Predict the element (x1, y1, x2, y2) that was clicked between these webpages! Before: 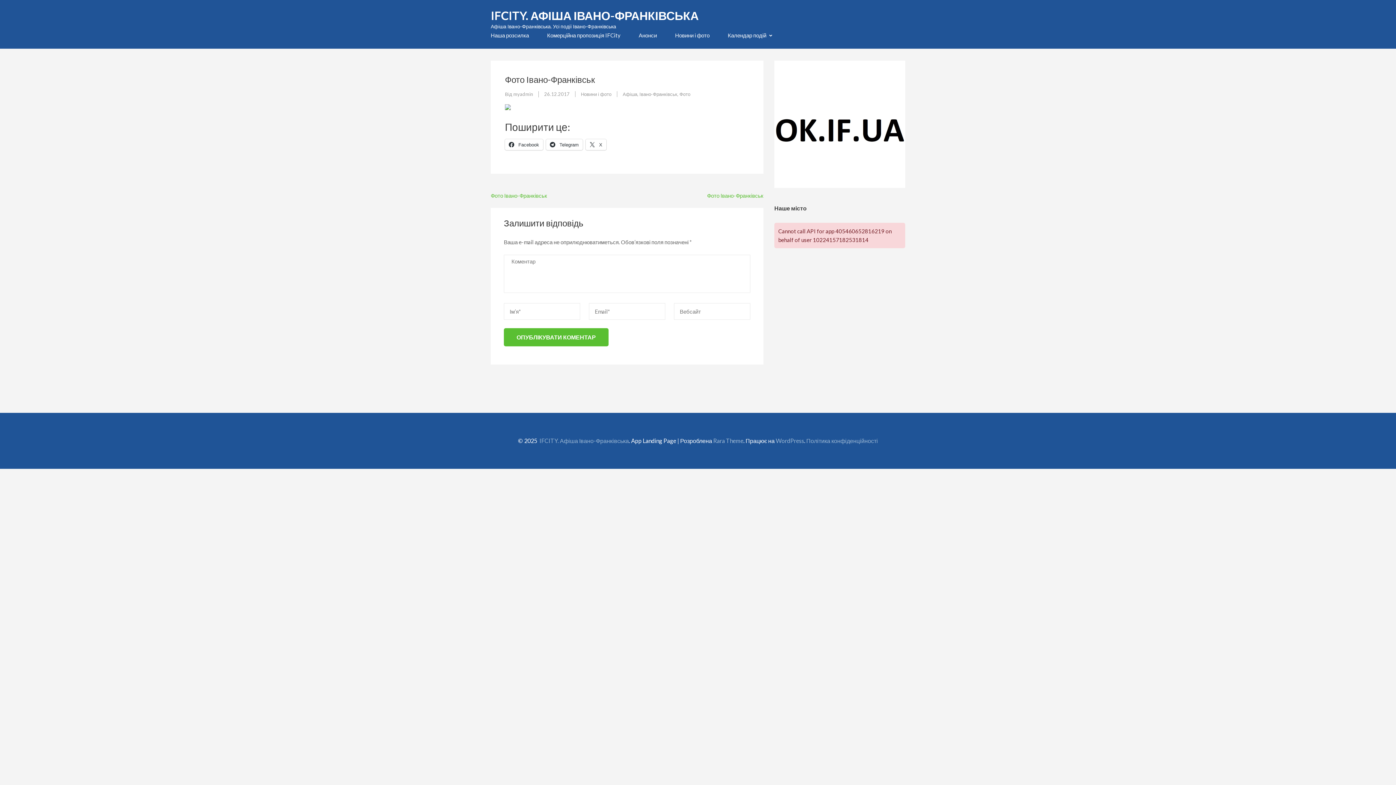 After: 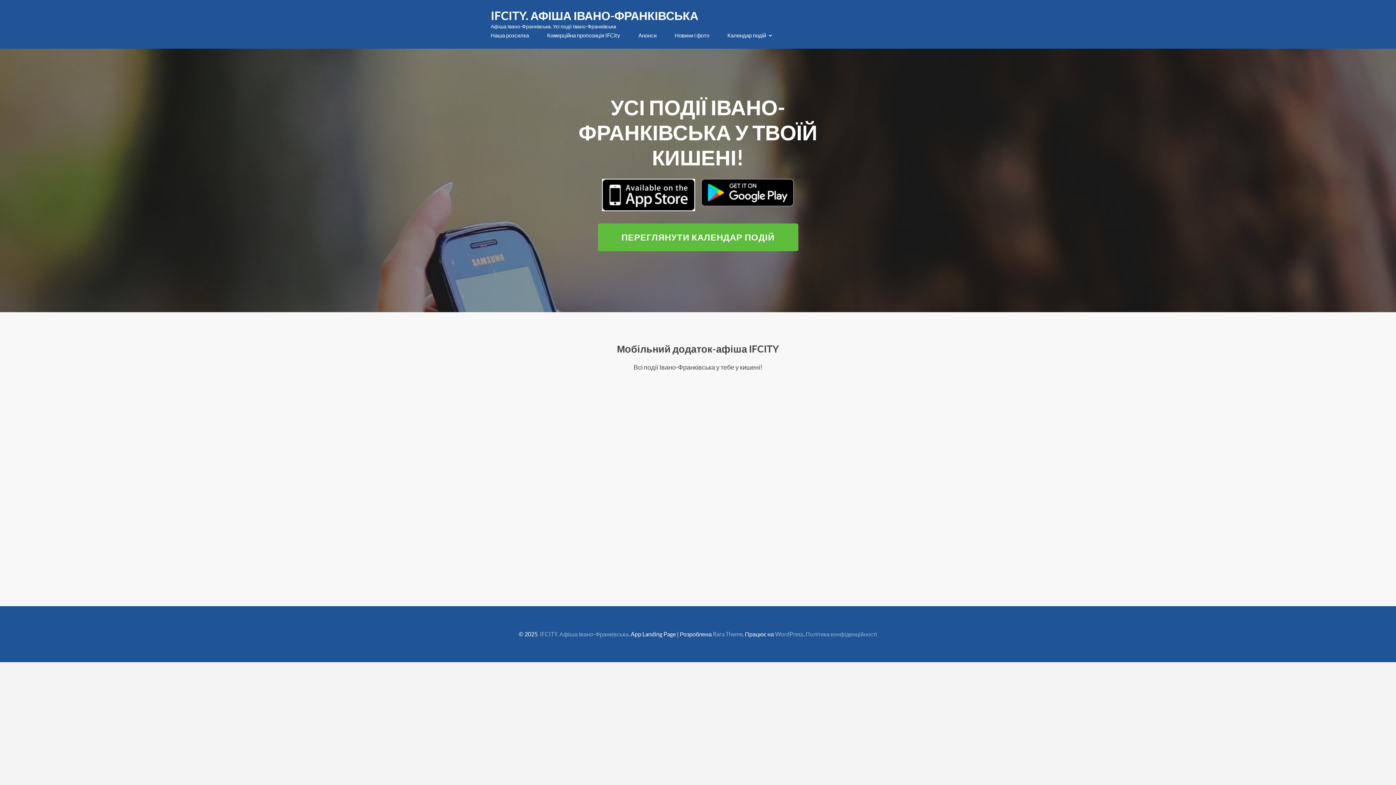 Action: bbox: (490, 8, 698, 22) label: IFCITY. АФІША ІВАНО-ФРАНКІВСЬКА